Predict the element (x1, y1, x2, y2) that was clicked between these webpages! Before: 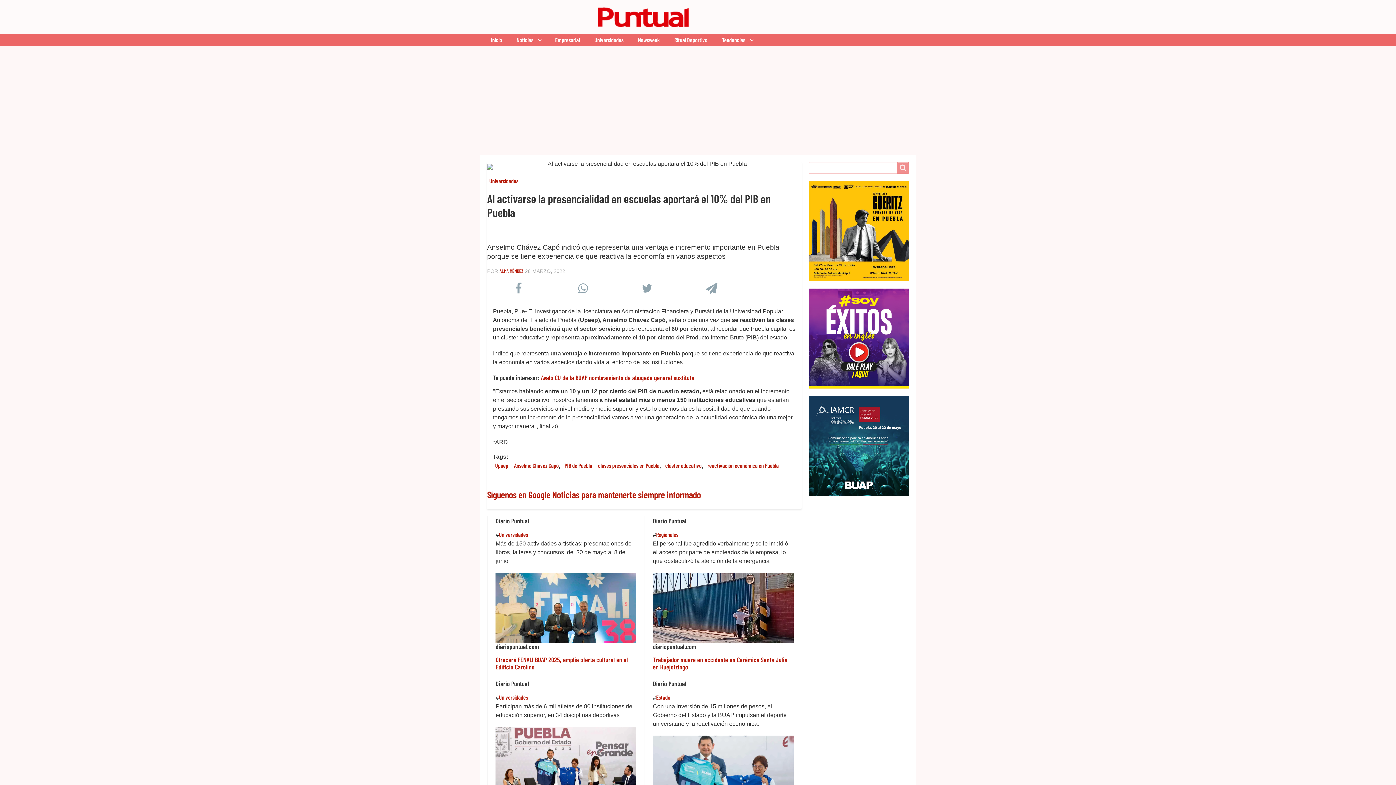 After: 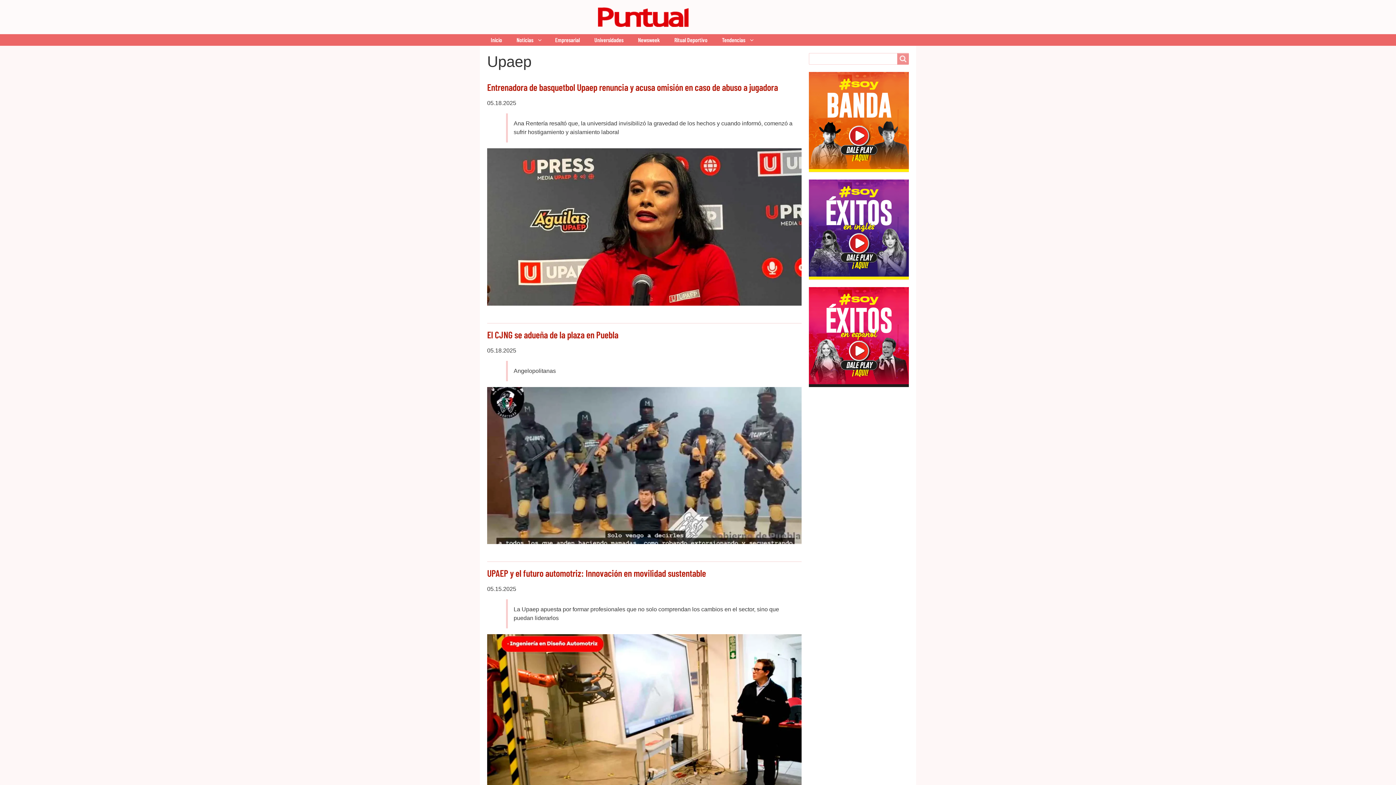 Action: bbox: (495, 462, 508, 469) label: Upaep